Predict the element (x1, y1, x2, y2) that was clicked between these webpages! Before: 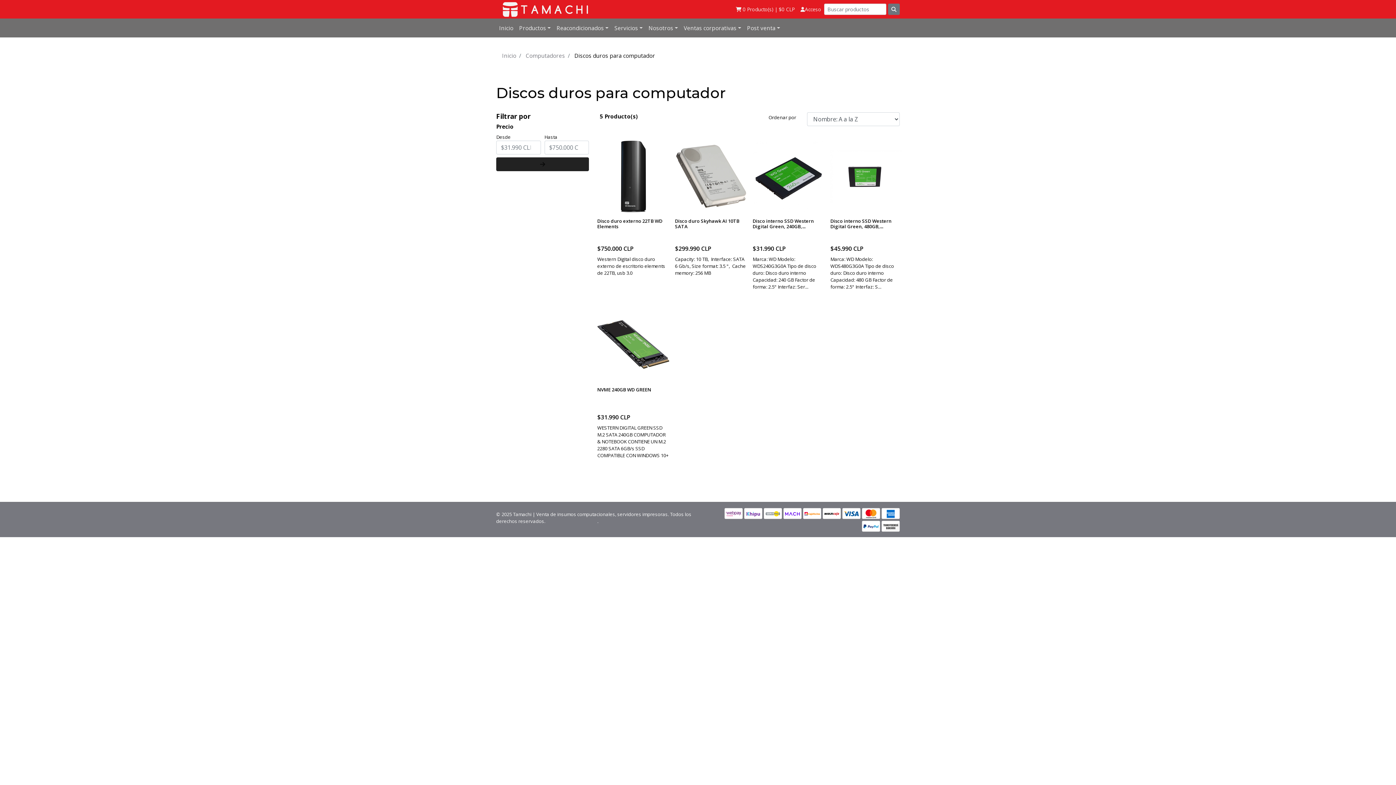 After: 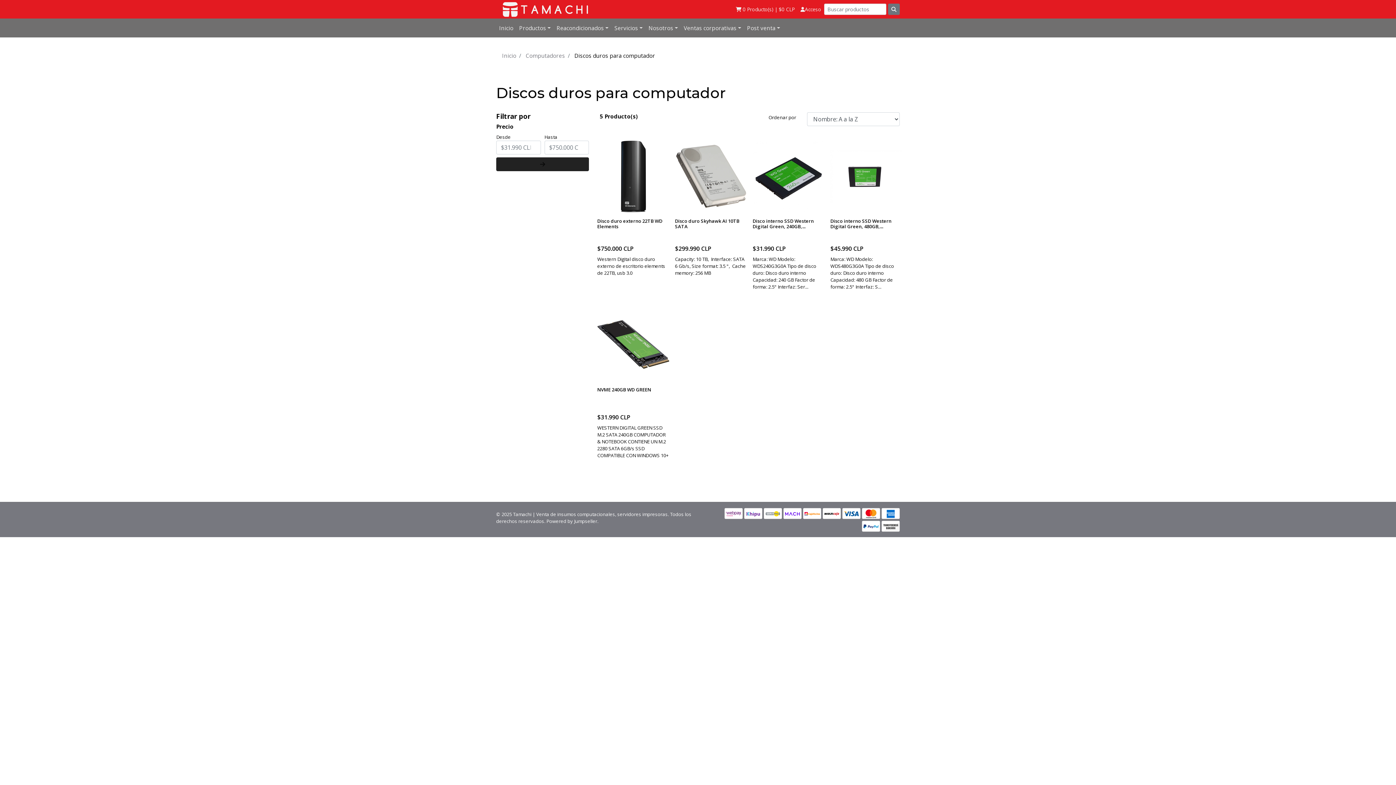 Action: label: Powered by Jumpseller bbox: (546, 518, 597, 524)